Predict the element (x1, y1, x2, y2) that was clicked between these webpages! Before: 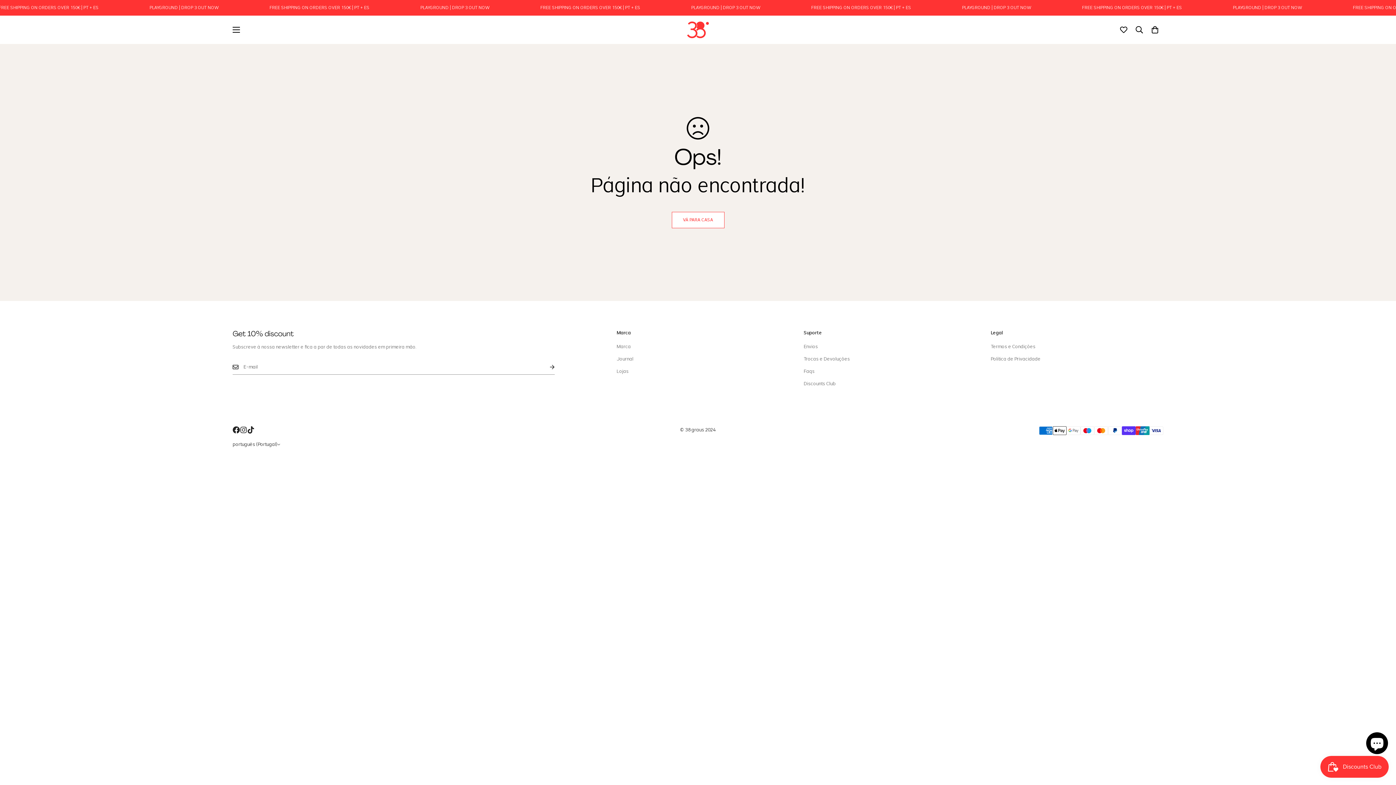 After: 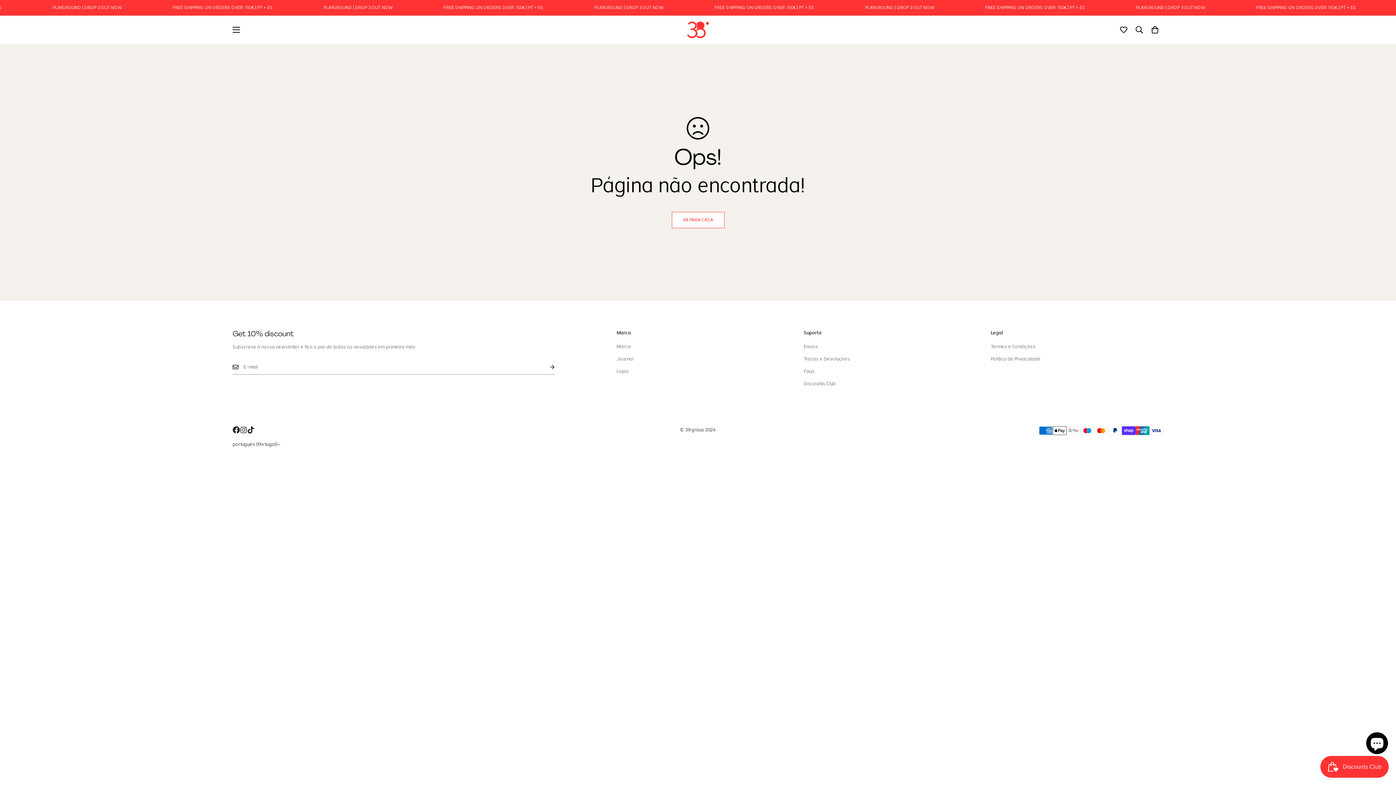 Action: label: Instagram bbox: (240, 426, 247, 433)